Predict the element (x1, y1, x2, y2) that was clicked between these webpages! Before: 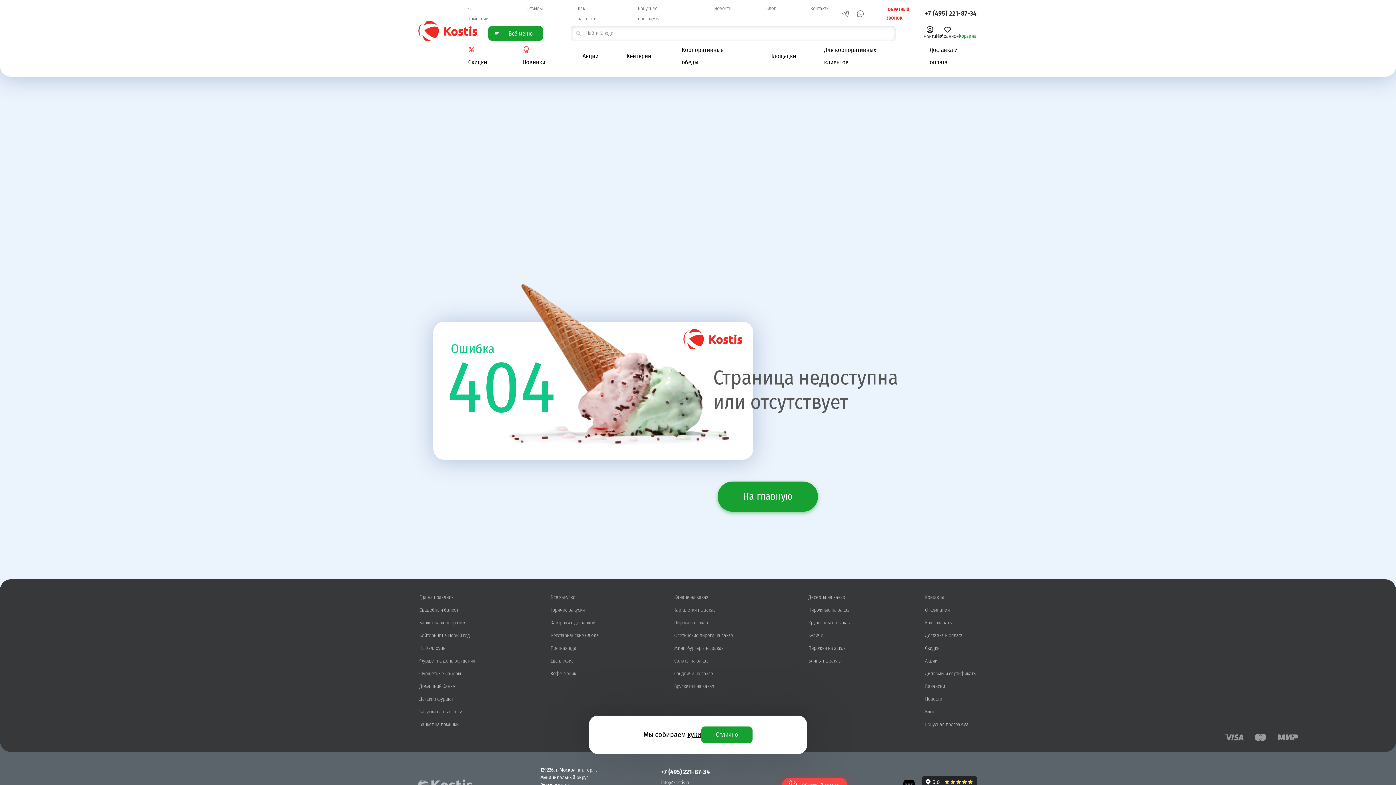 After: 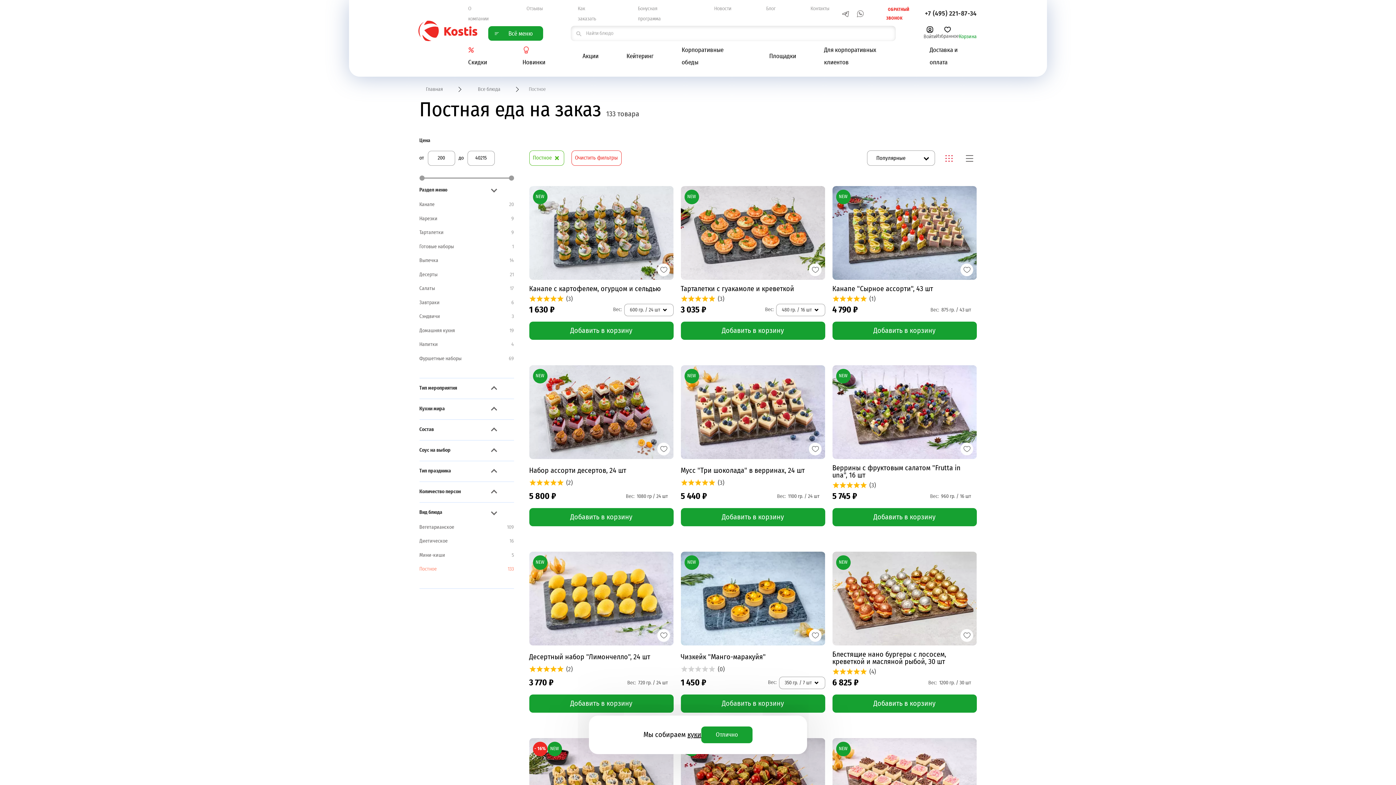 Action: label: Постная еда bbox: (550, 646, 576, 651)